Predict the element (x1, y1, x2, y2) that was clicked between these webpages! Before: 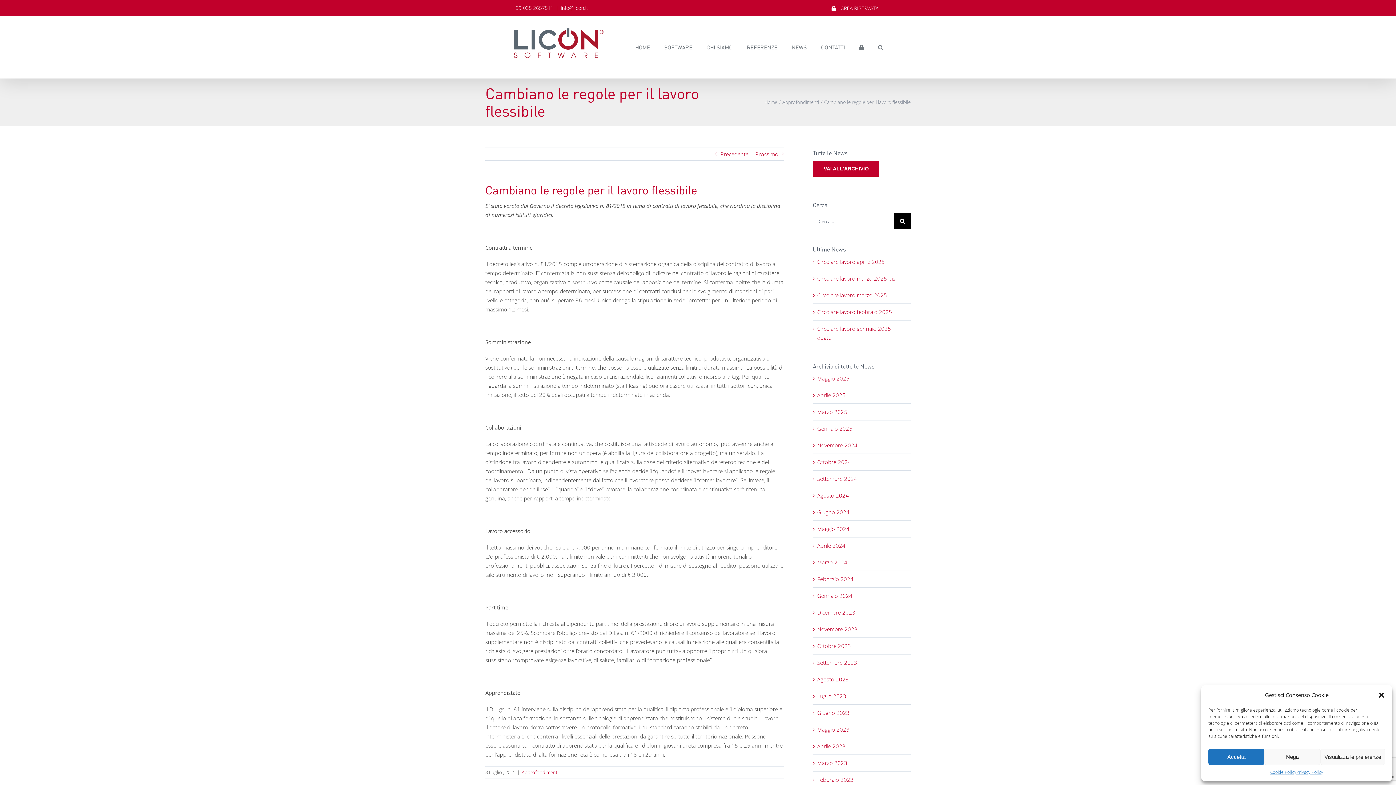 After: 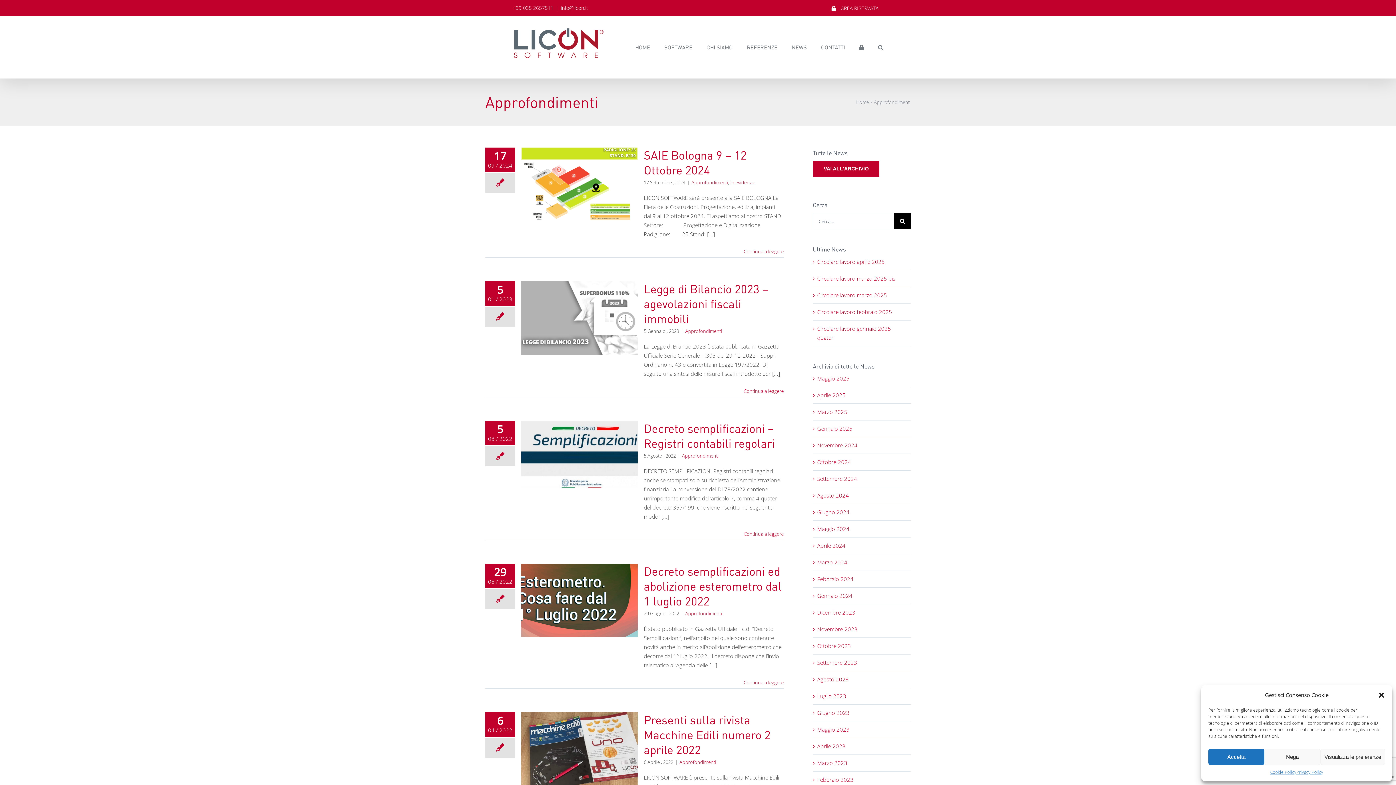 Action: label: Approfondimenti bbox: (521, 769, 558, 776)